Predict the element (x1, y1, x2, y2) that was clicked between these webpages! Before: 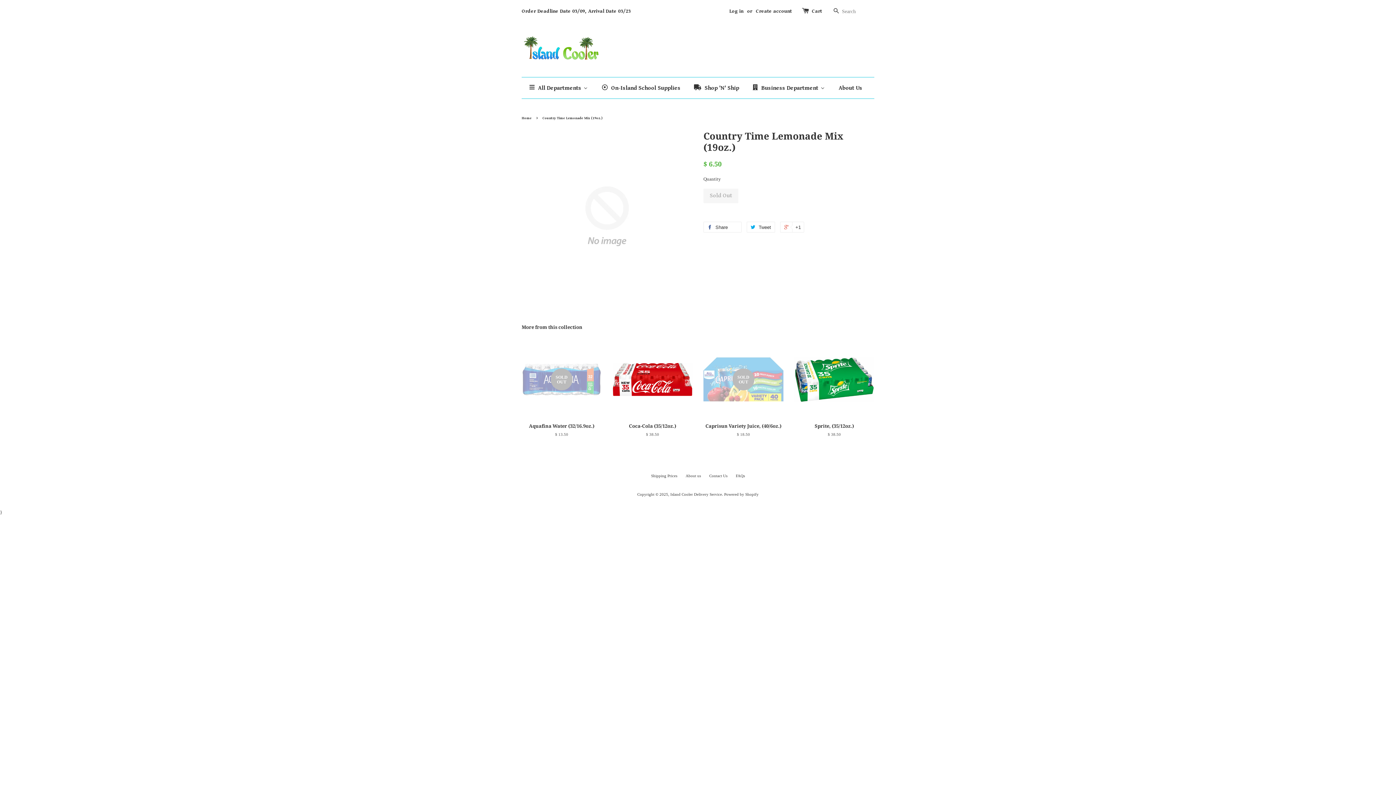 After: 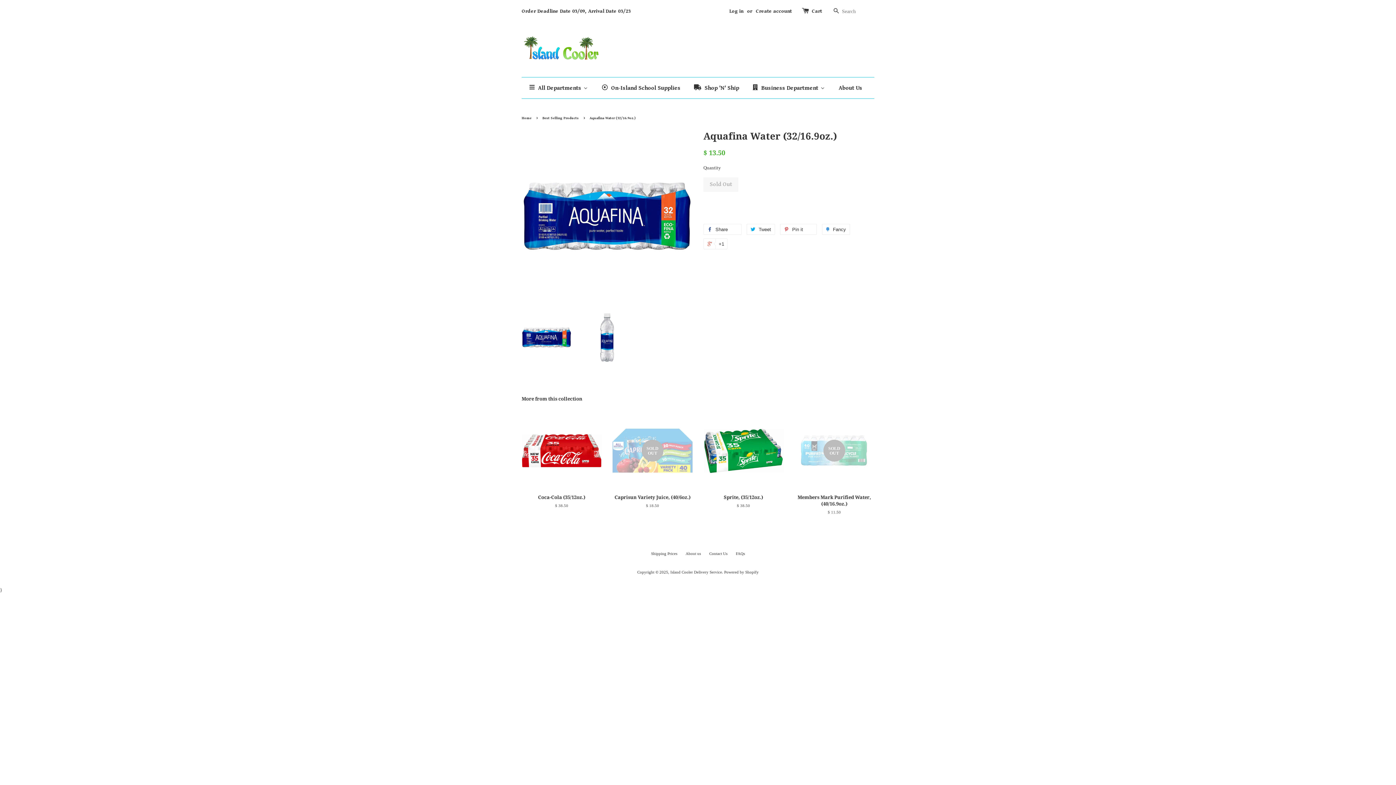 Action: label: SOLD OUT

Aquafina Water (32/16.9oz.)

$ 13.50 bbox: (521, 339, 601, 450)